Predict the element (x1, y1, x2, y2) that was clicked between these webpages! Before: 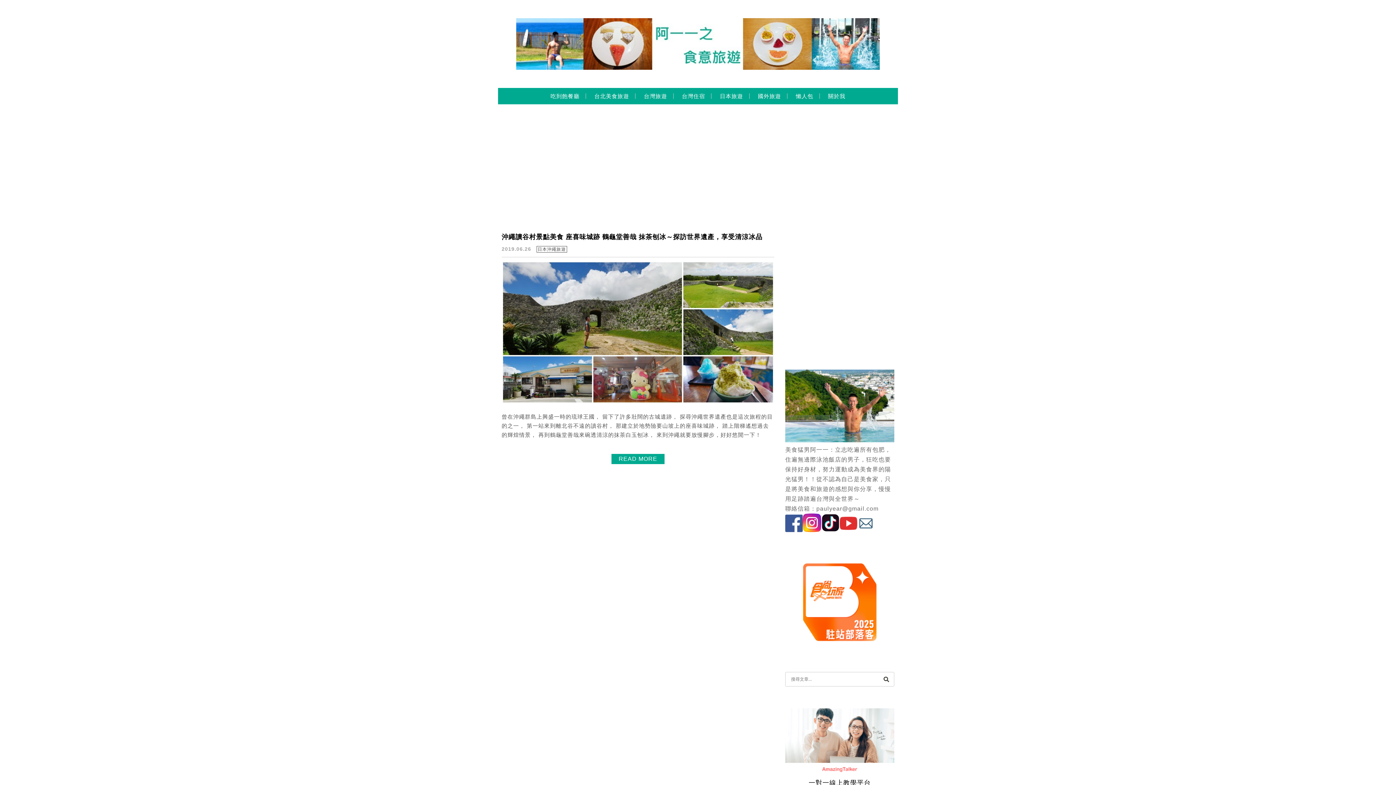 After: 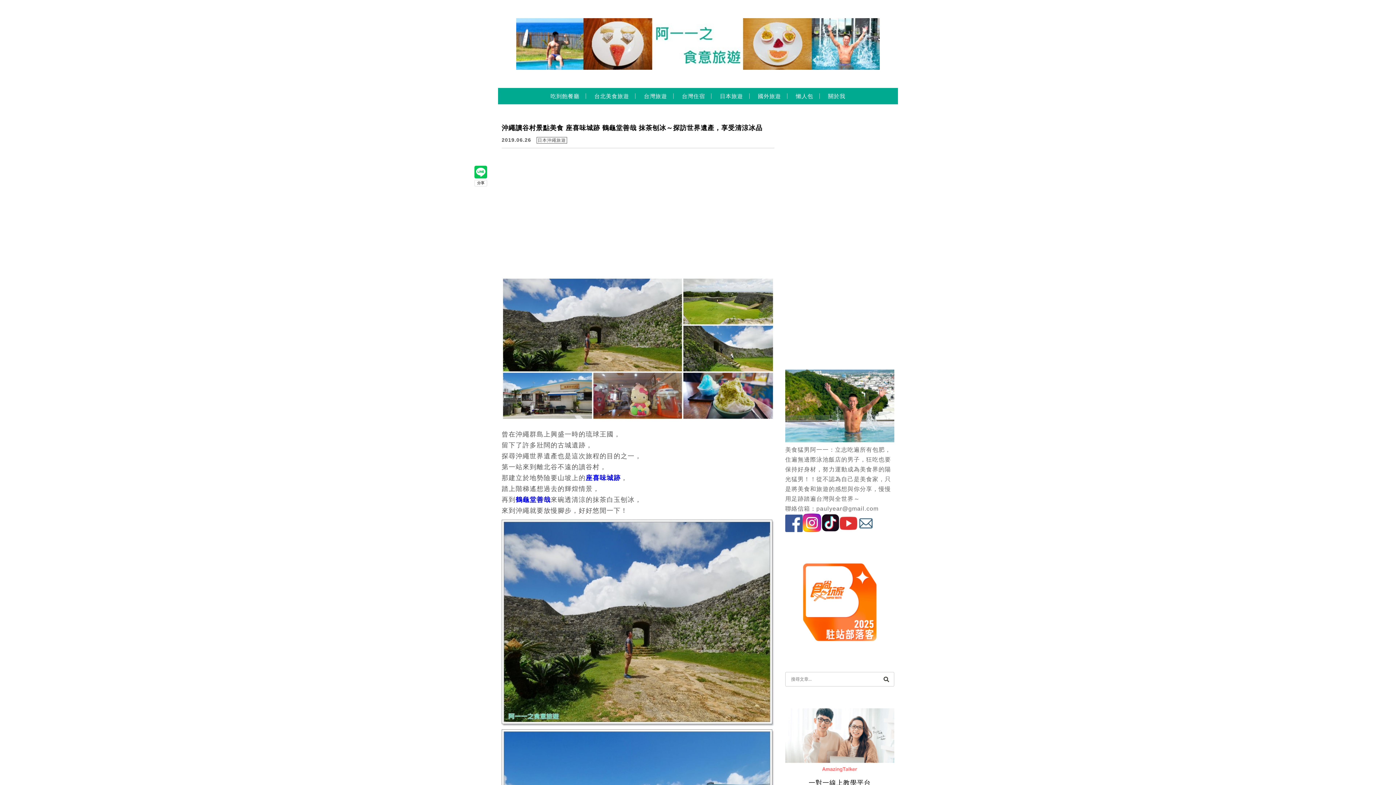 Action: bbox: (501, 399, 774, 405)